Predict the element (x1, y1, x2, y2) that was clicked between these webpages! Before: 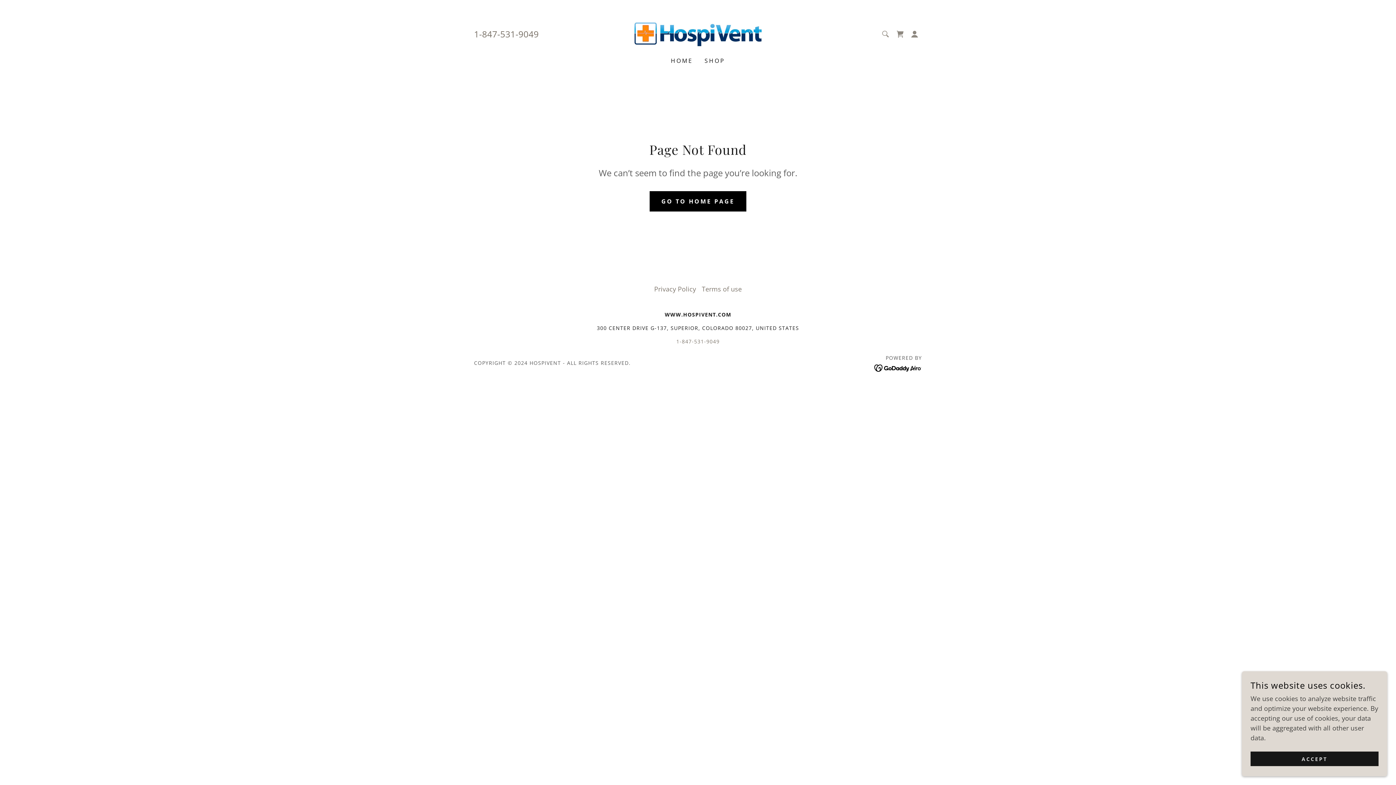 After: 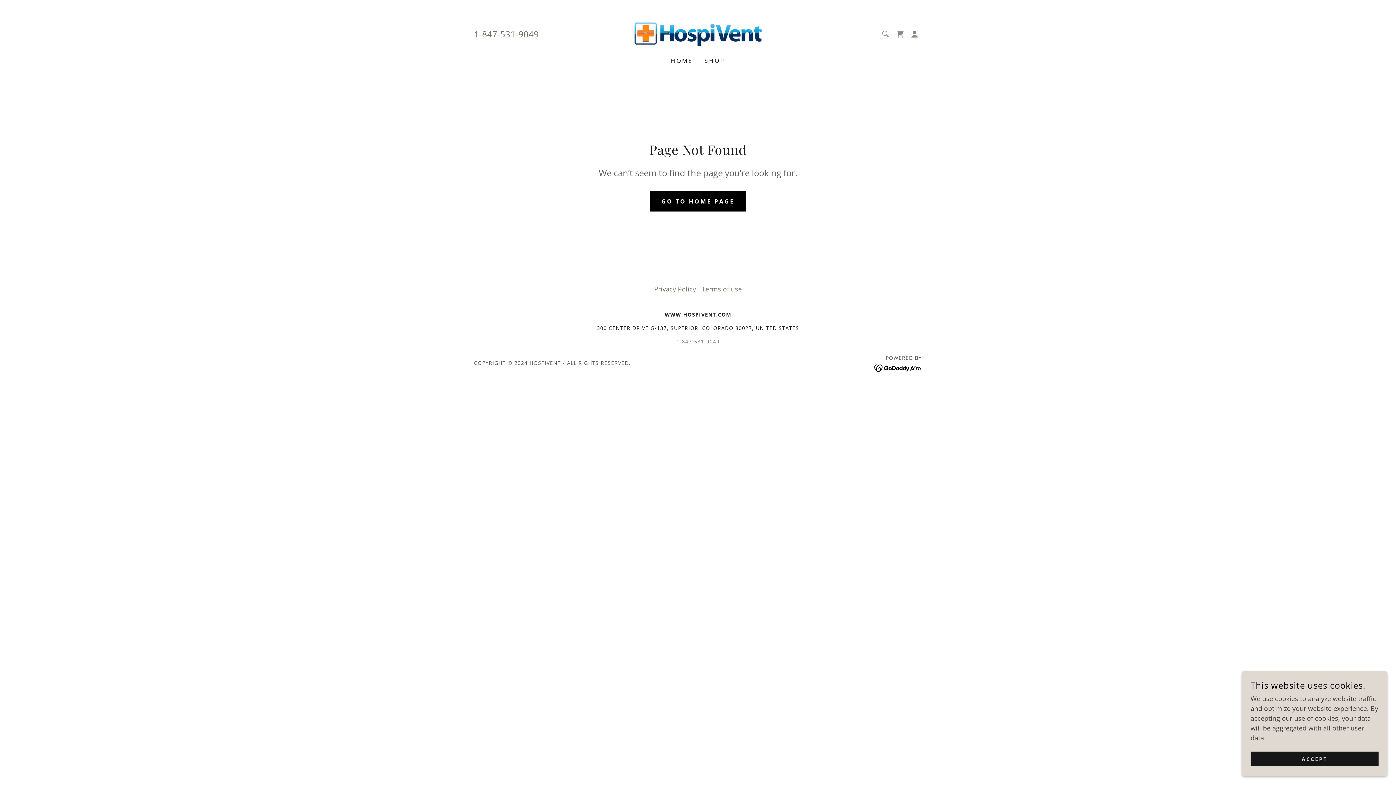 Action: bbox: (874, 363, 922, 372)